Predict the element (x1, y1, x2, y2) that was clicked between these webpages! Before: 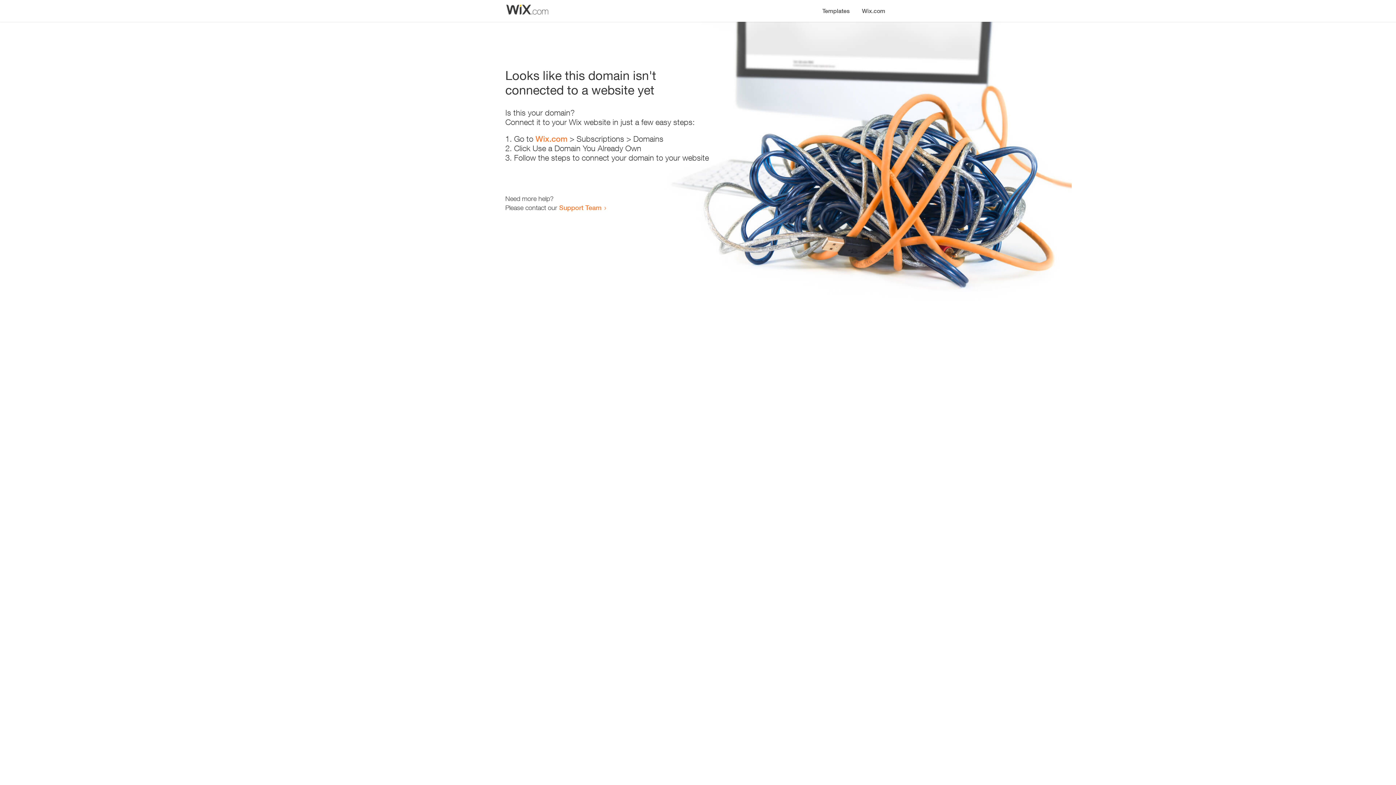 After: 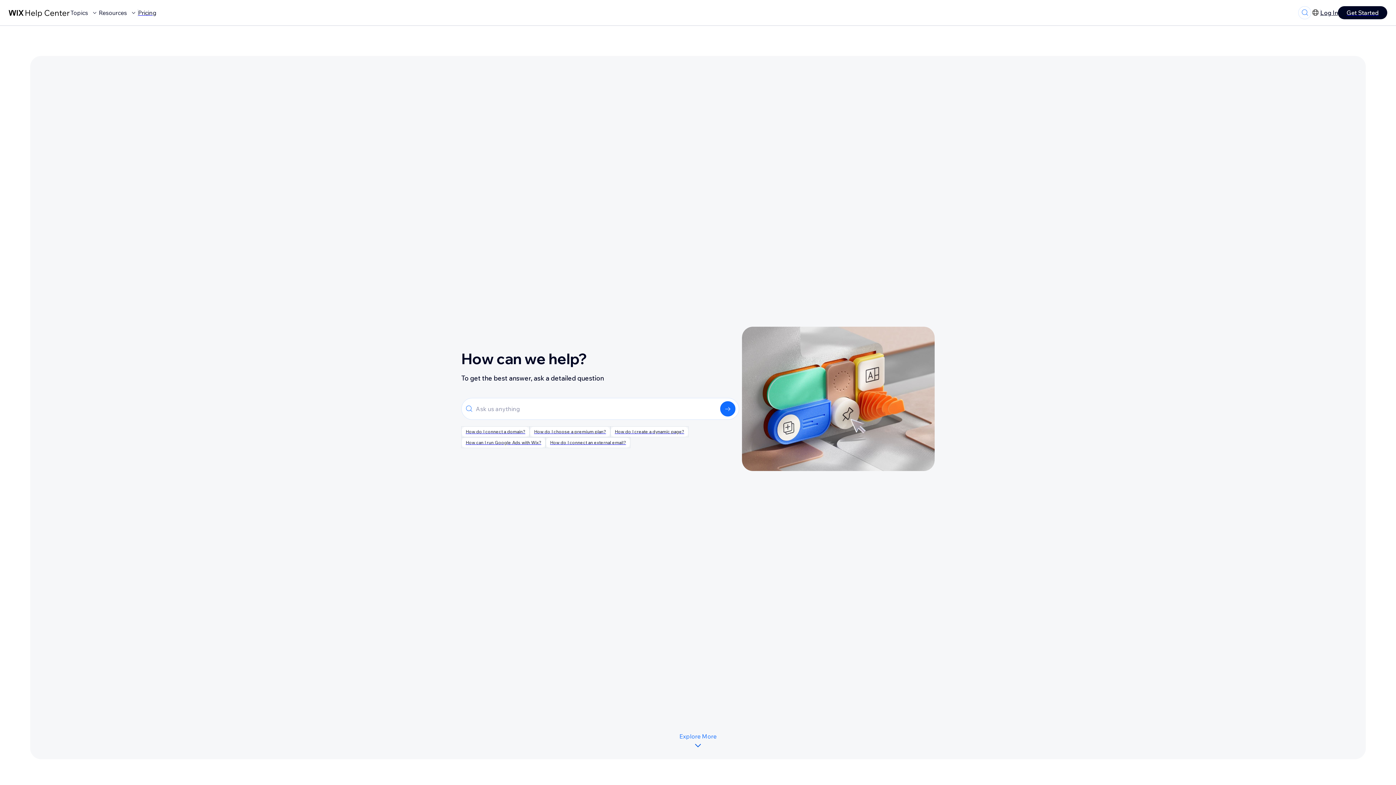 Action: bbox: (559, 203, 601, 211) label: Support Team